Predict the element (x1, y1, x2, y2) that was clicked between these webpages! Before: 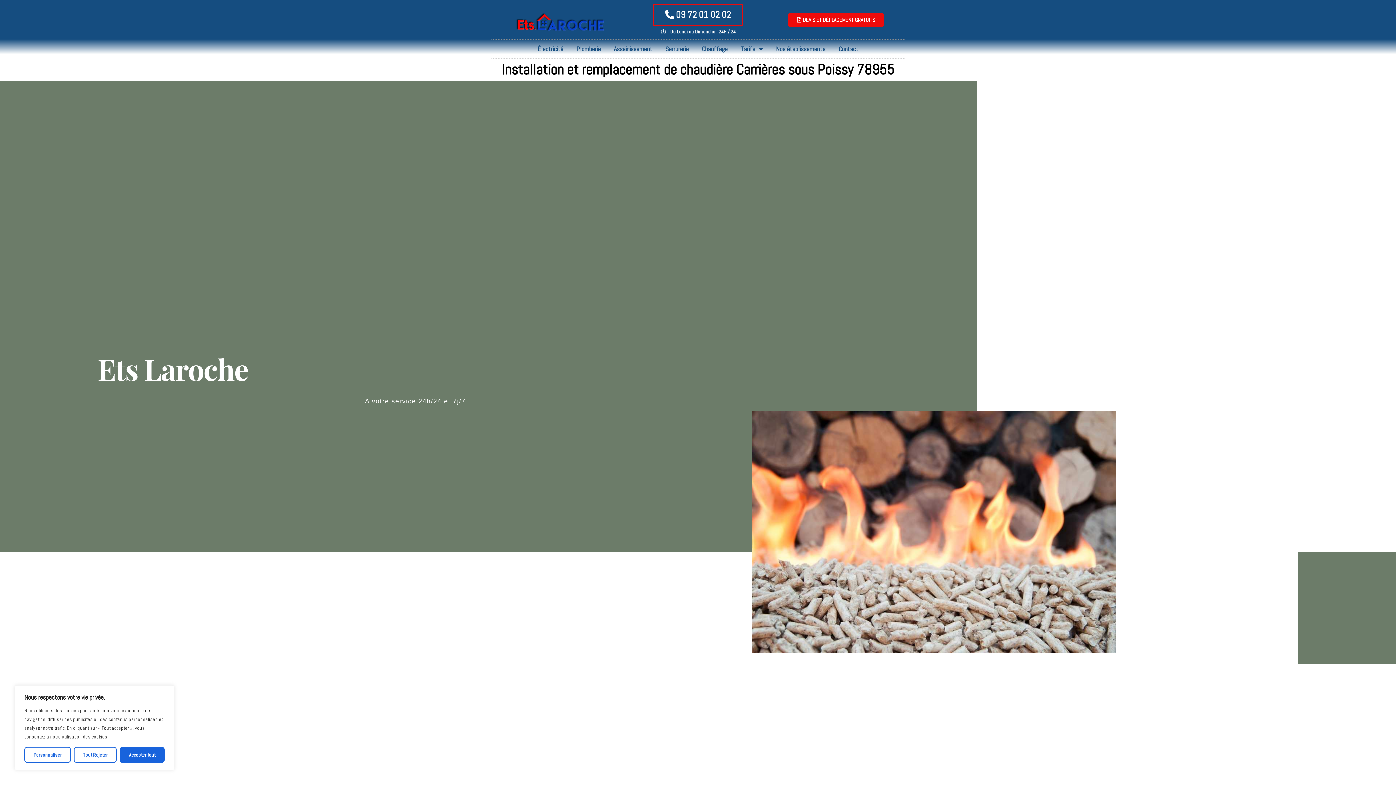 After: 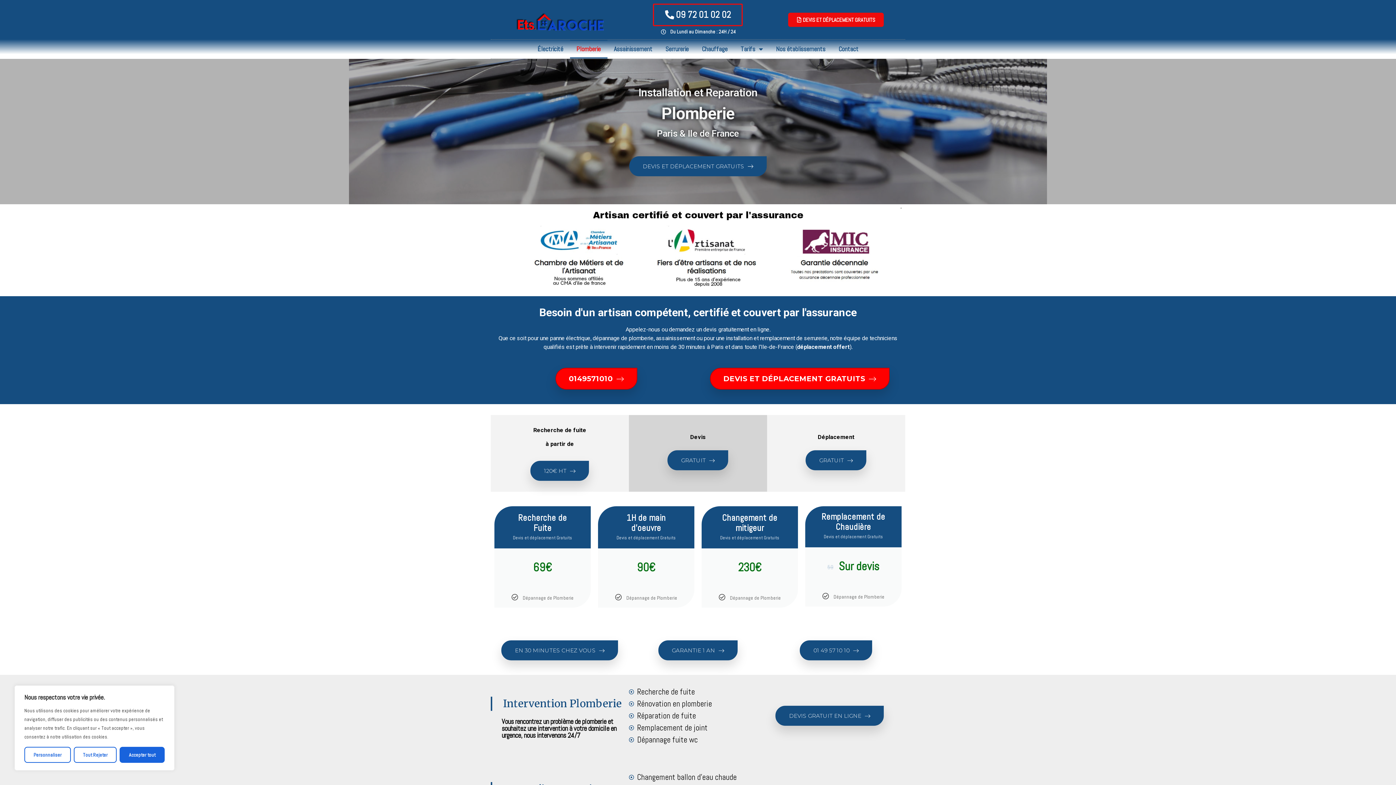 Action: bbox: (570, 39, 607, 58) label: Plomberie